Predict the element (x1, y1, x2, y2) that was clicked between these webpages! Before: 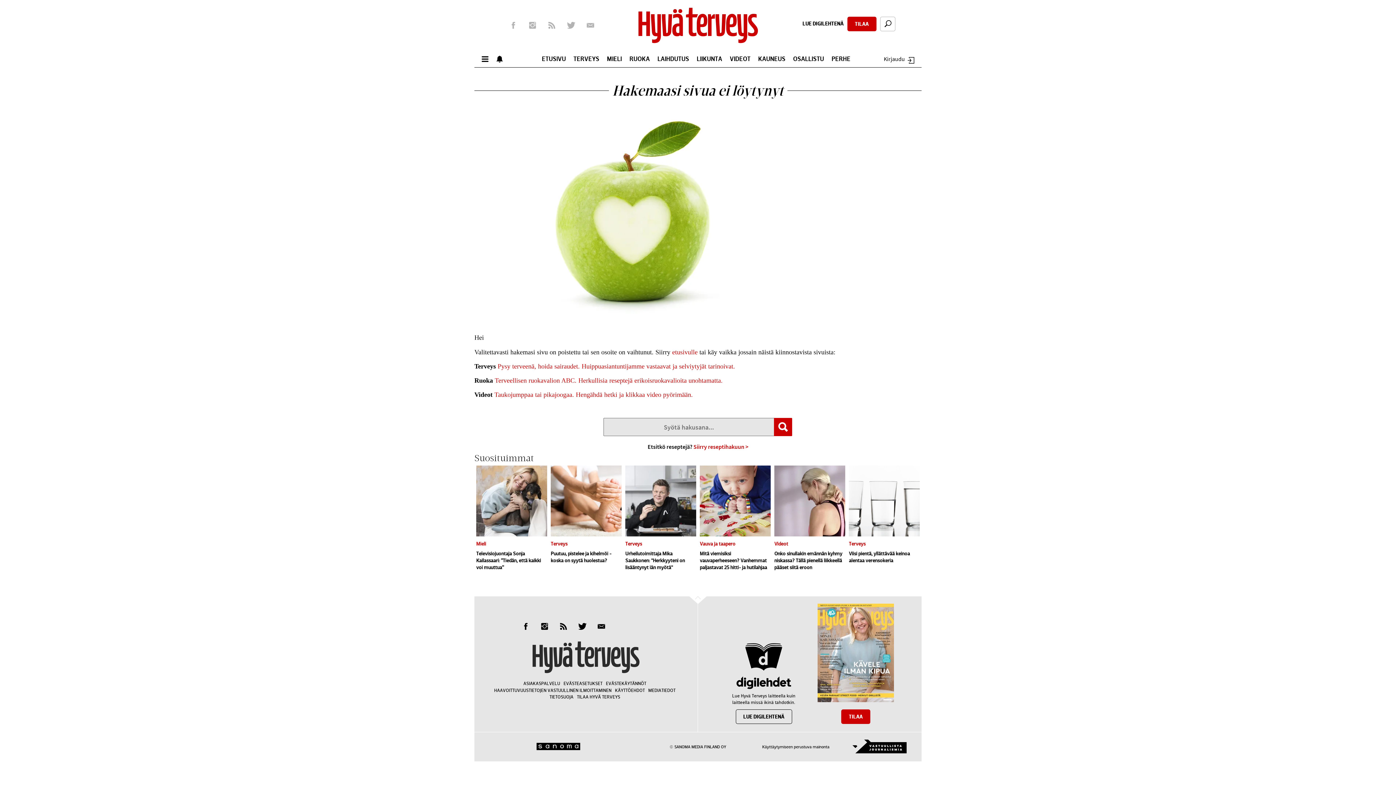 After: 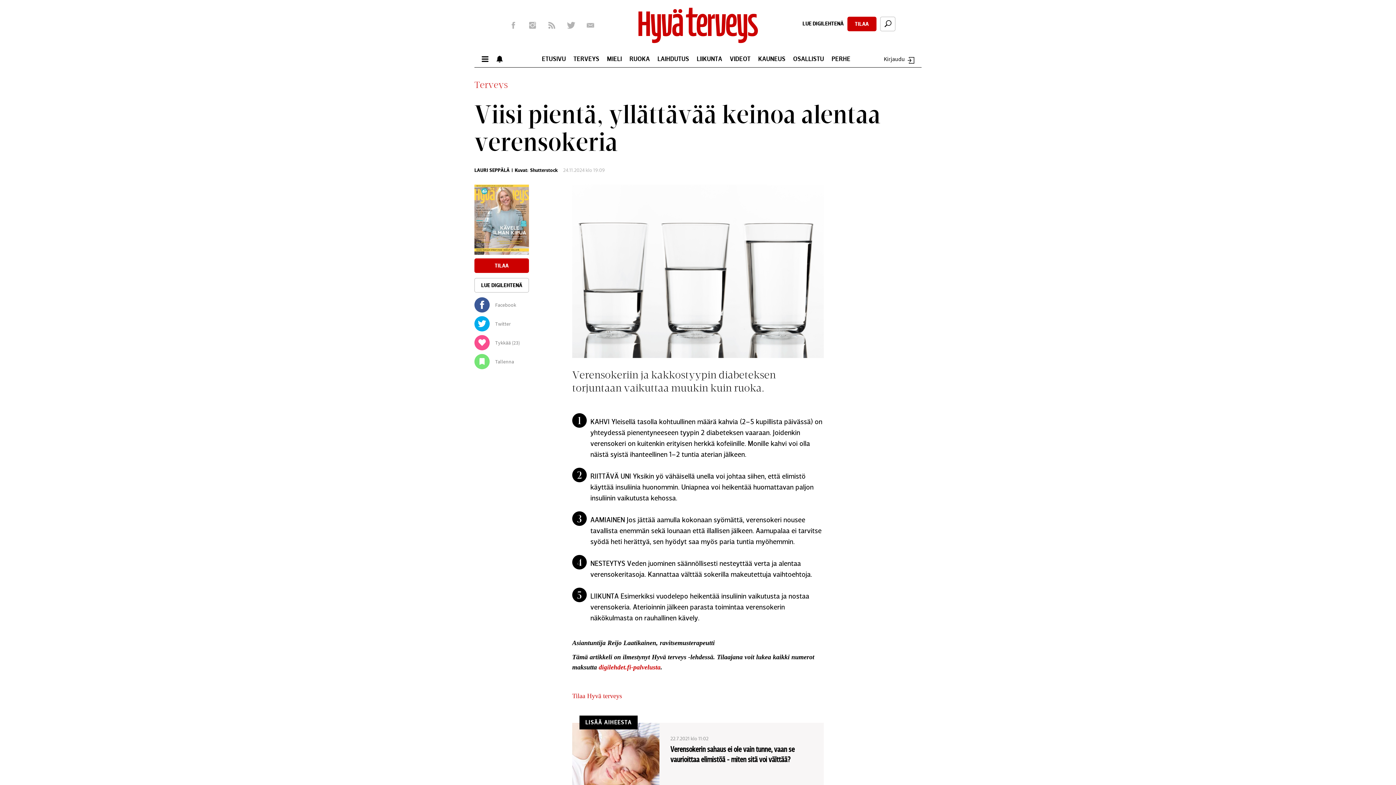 Action: bbox: (849, 465, 920, 536)